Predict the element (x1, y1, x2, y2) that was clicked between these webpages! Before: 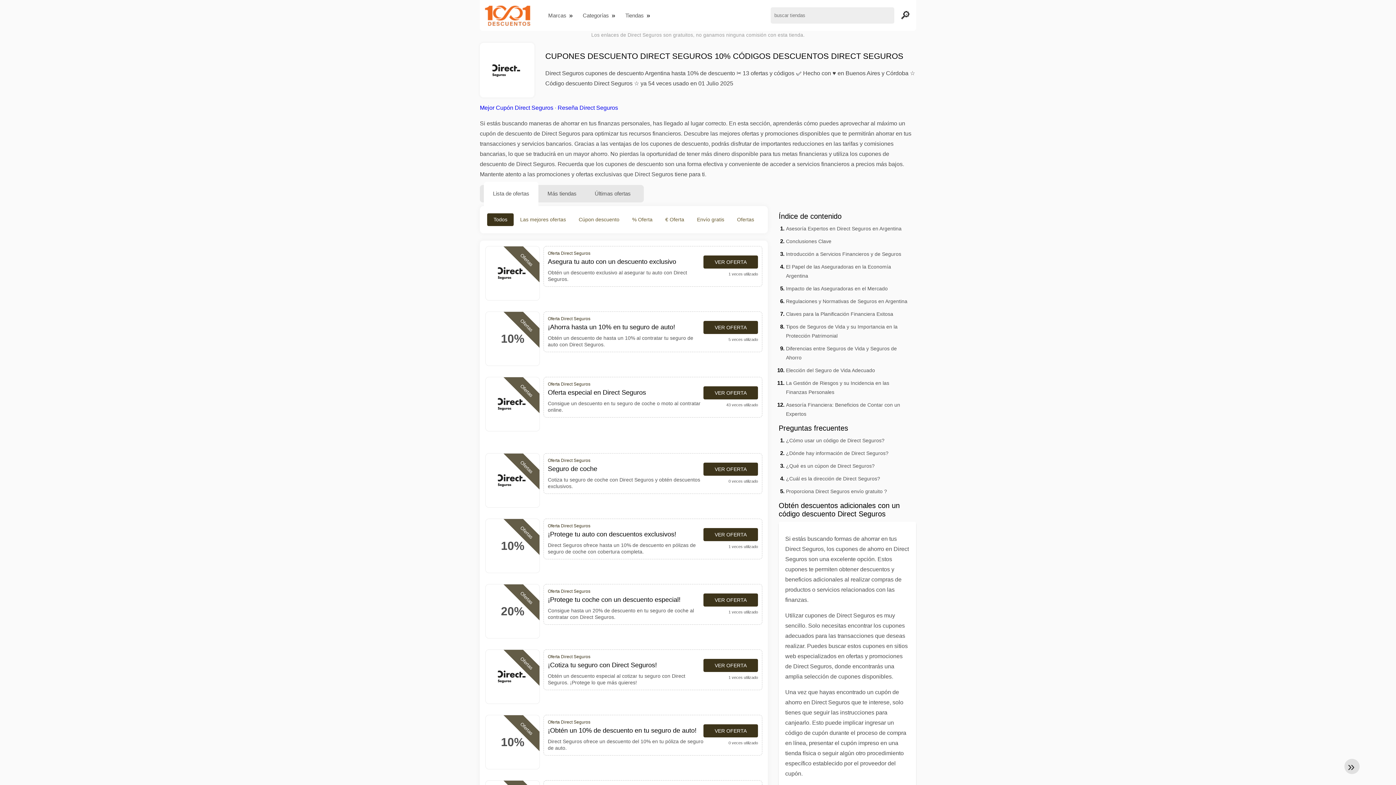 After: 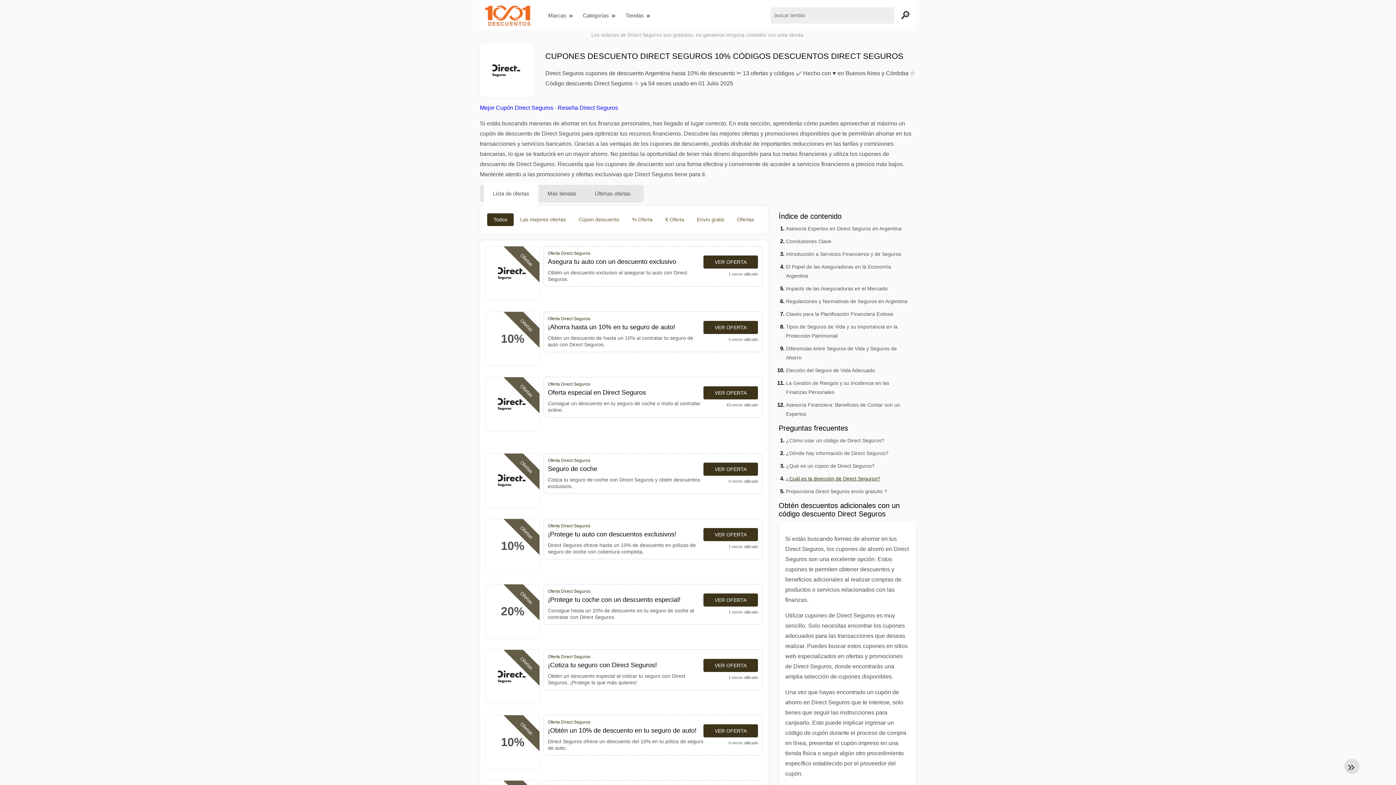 Action: label: ¿Cuál es la dirección de Direct Seguros? bbox: (786, 476, 880, 481)